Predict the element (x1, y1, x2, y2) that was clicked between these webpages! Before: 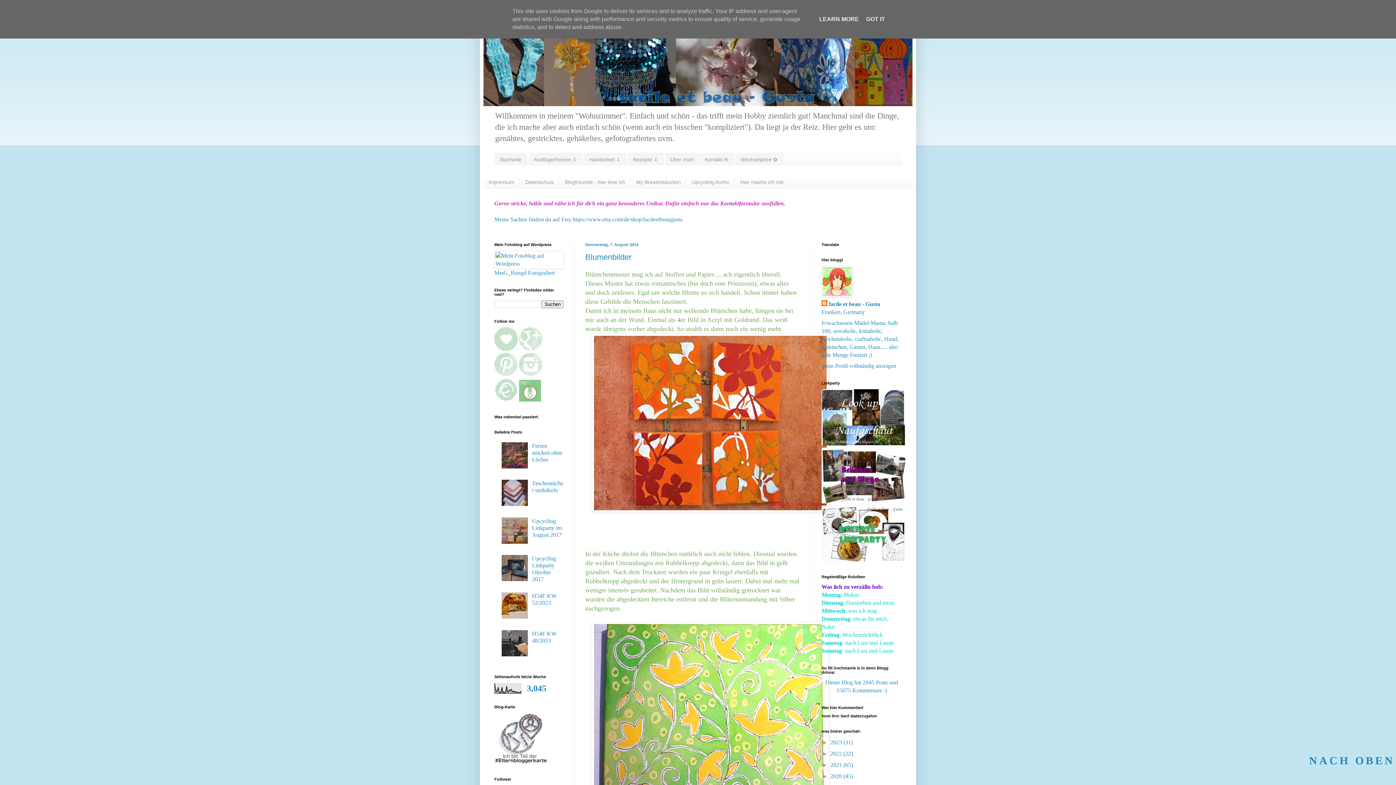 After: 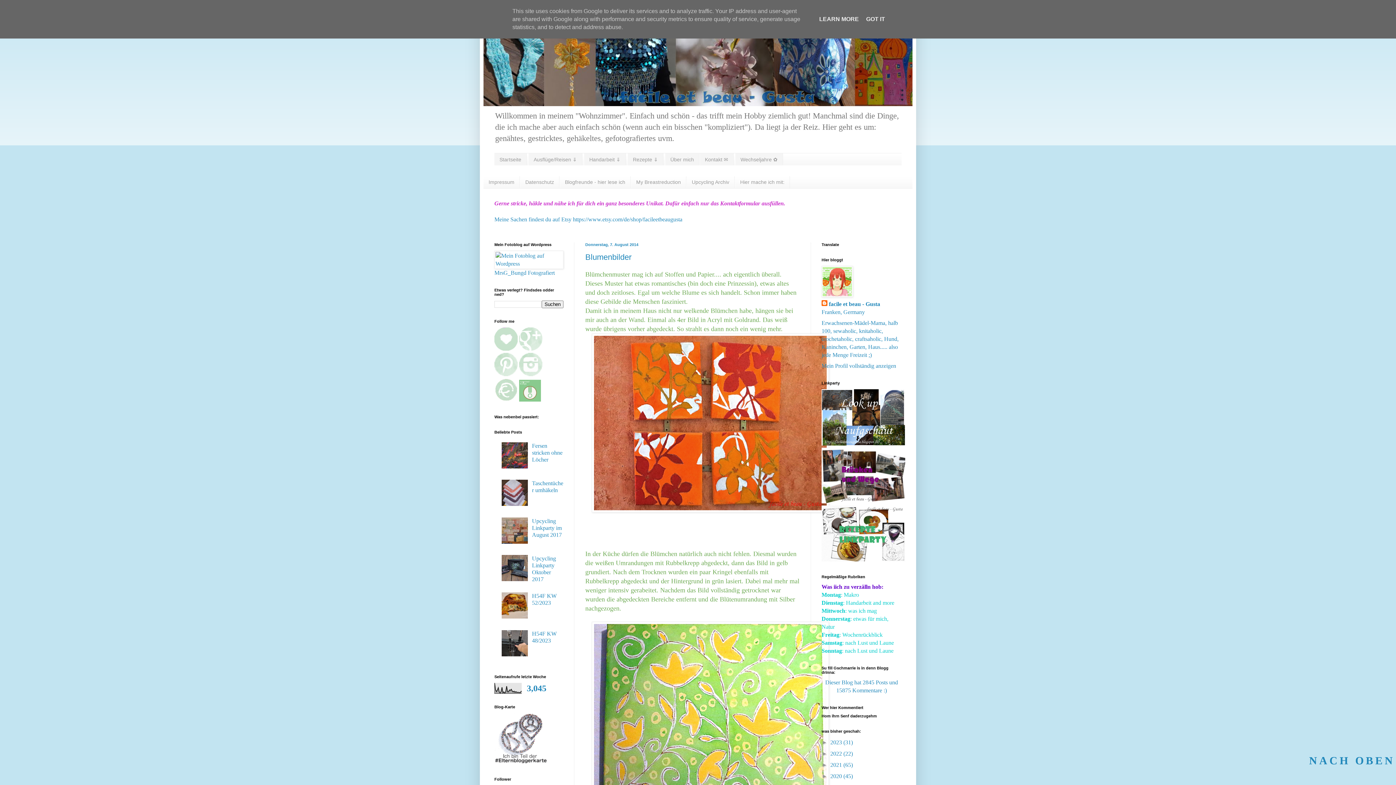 Action: bbox: (501, 463, 530, 469)